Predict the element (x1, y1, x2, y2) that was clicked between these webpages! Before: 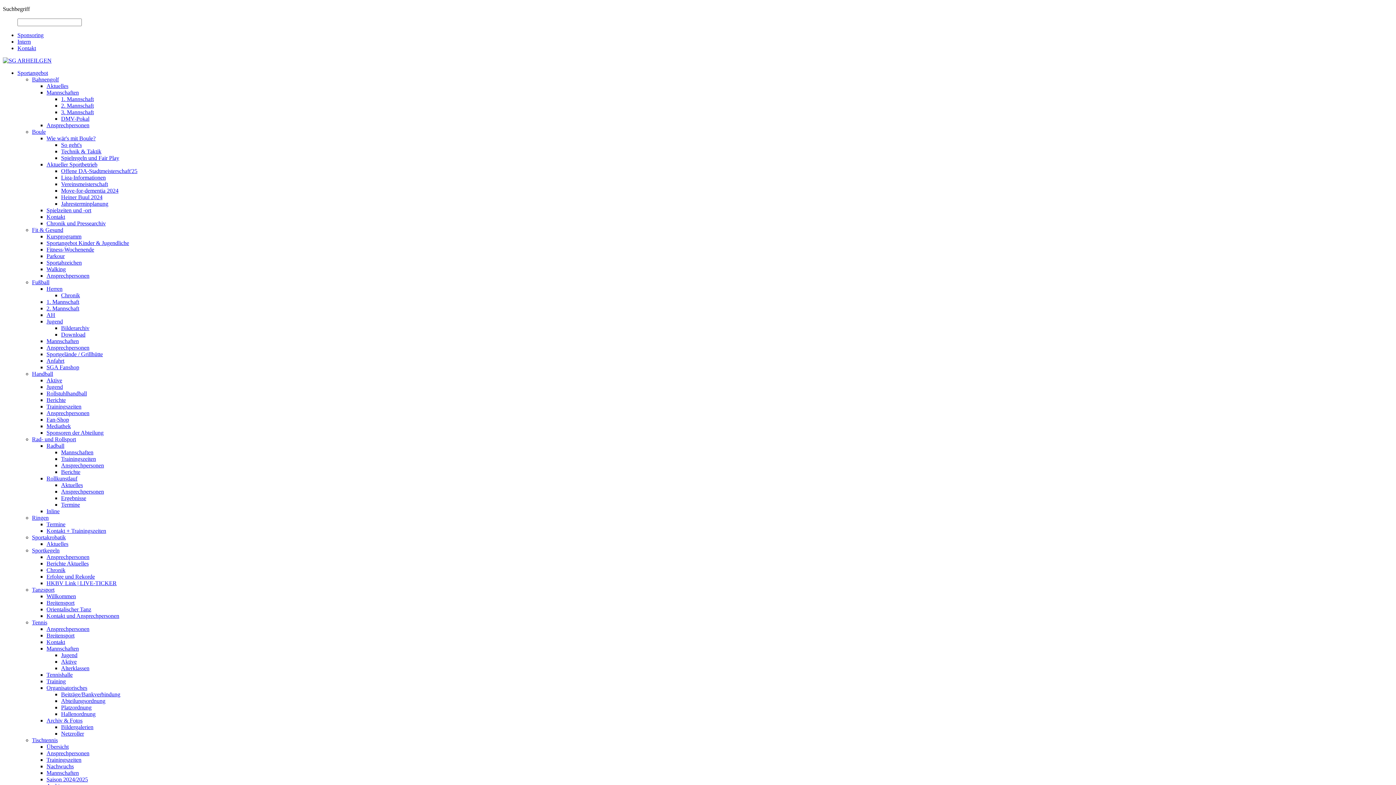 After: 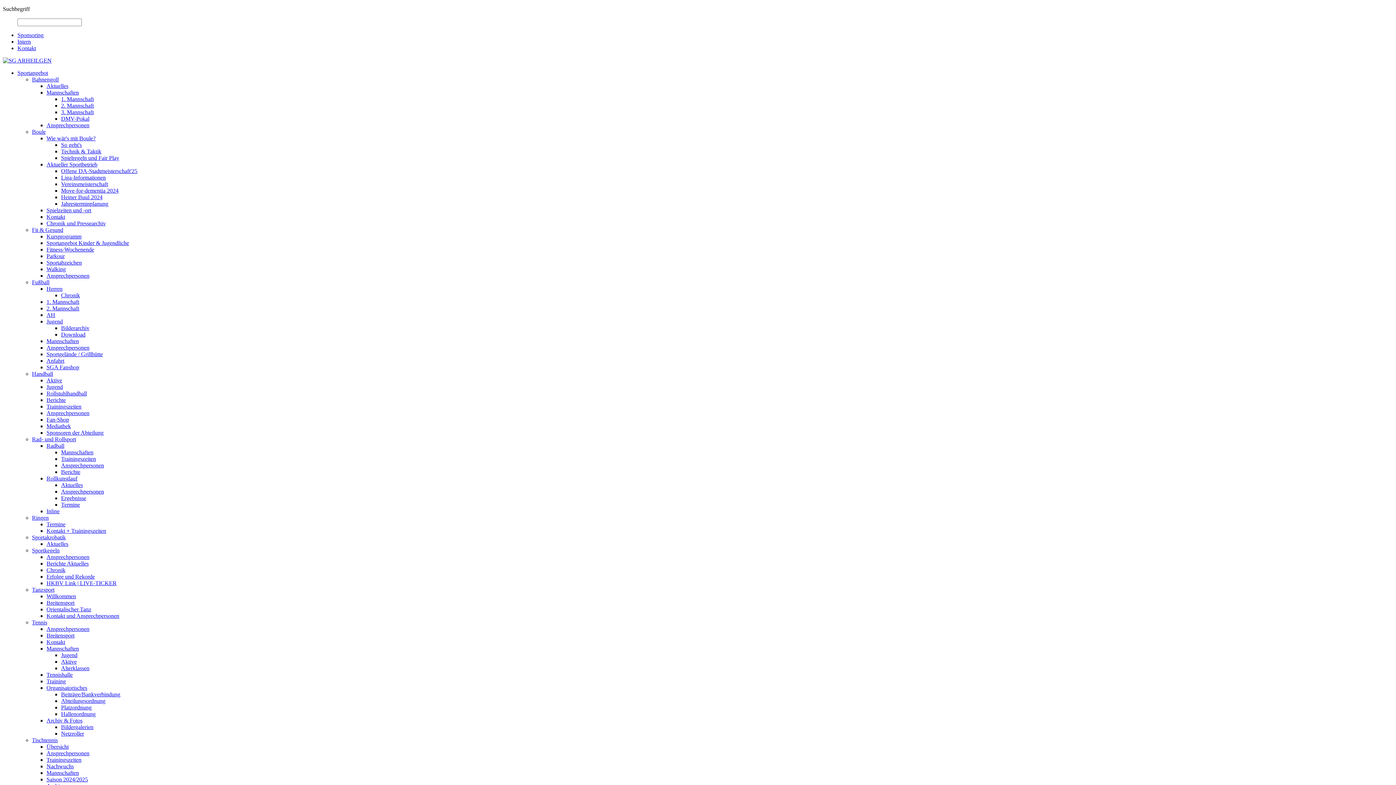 Action: bbox: (46, 600, 74, 606) label: Breitensport